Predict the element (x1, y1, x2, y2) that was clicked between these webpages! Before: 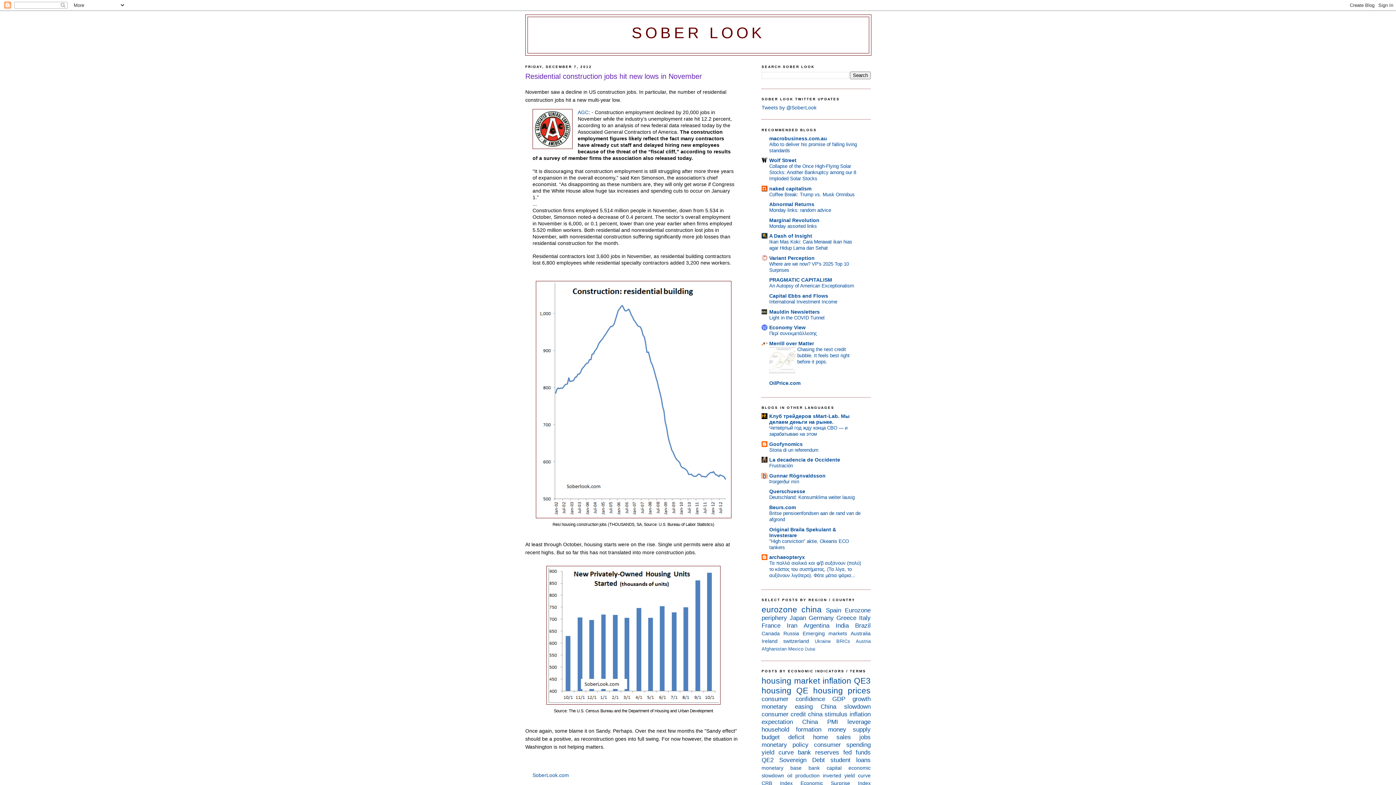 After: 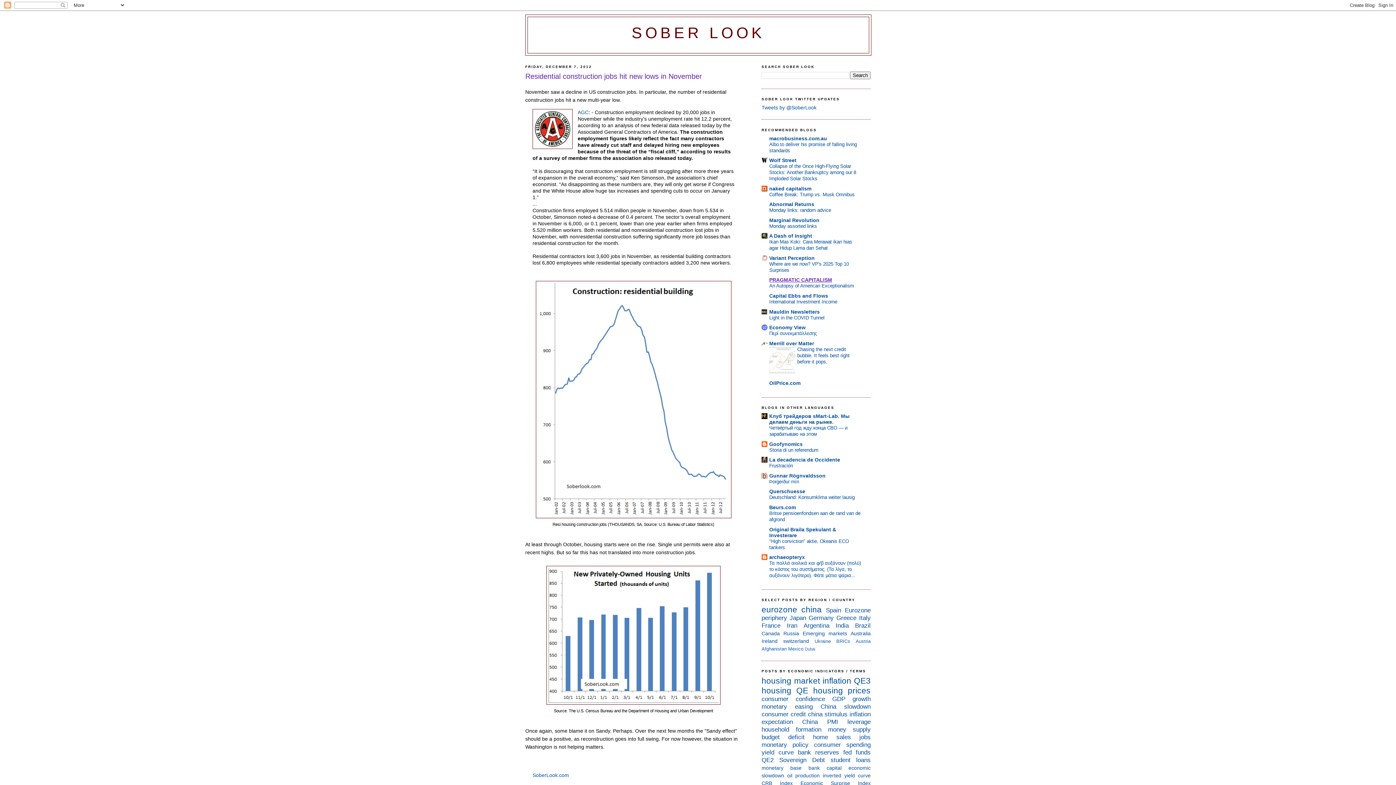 Action: bbox: (769, 277, 832, 283) label: PRAGMATIC CAPITALISM